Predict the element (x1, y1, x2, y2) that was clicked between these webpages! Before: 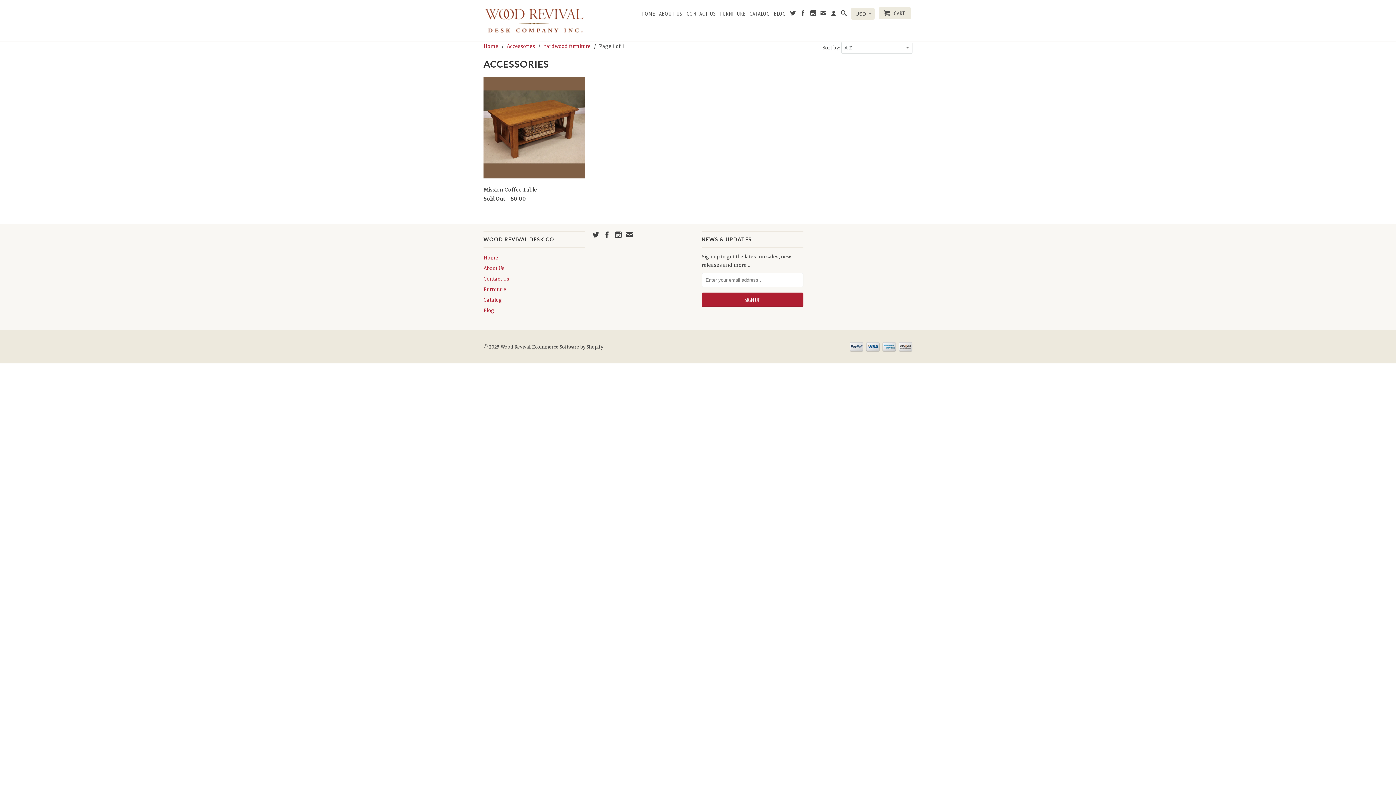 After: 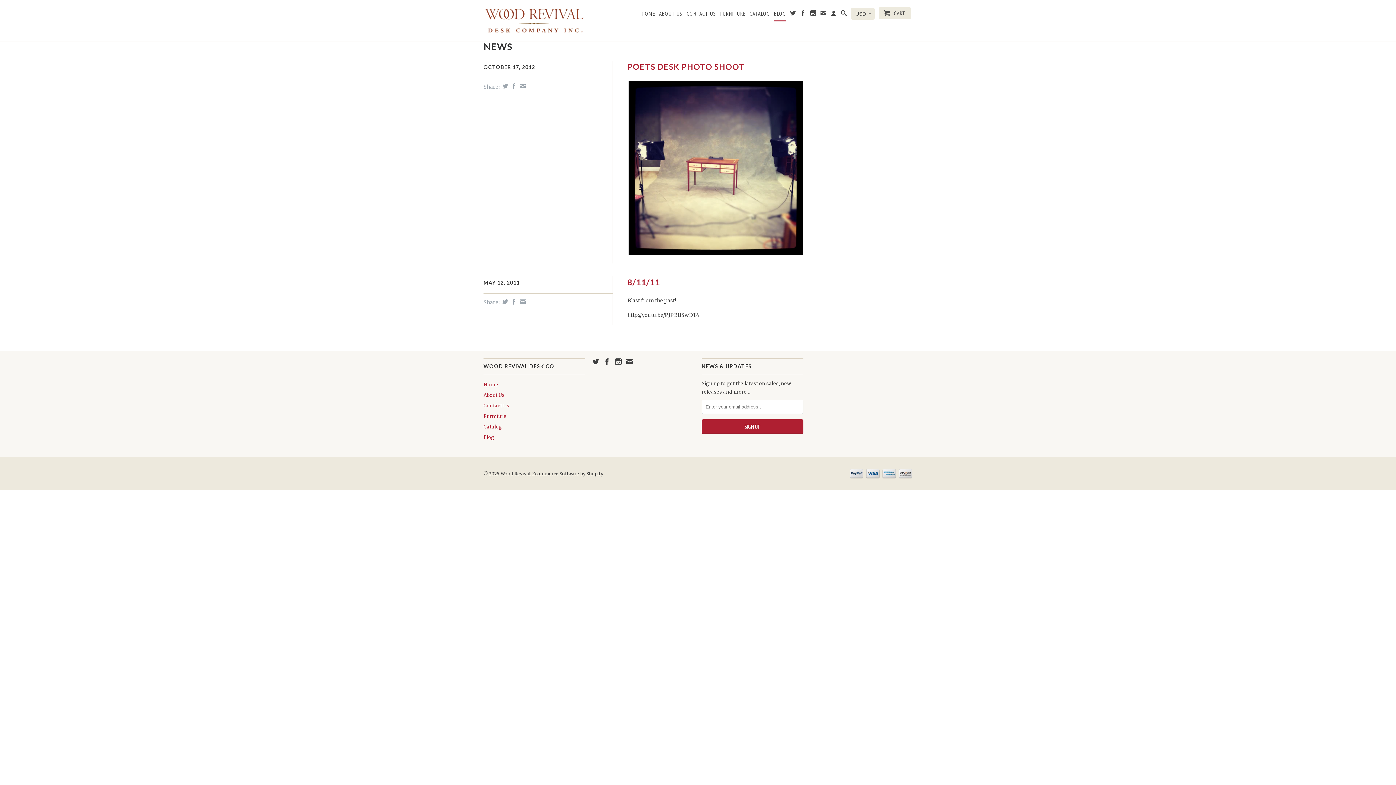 Action: label: Blog bbox: (483, 307, 494, 313)